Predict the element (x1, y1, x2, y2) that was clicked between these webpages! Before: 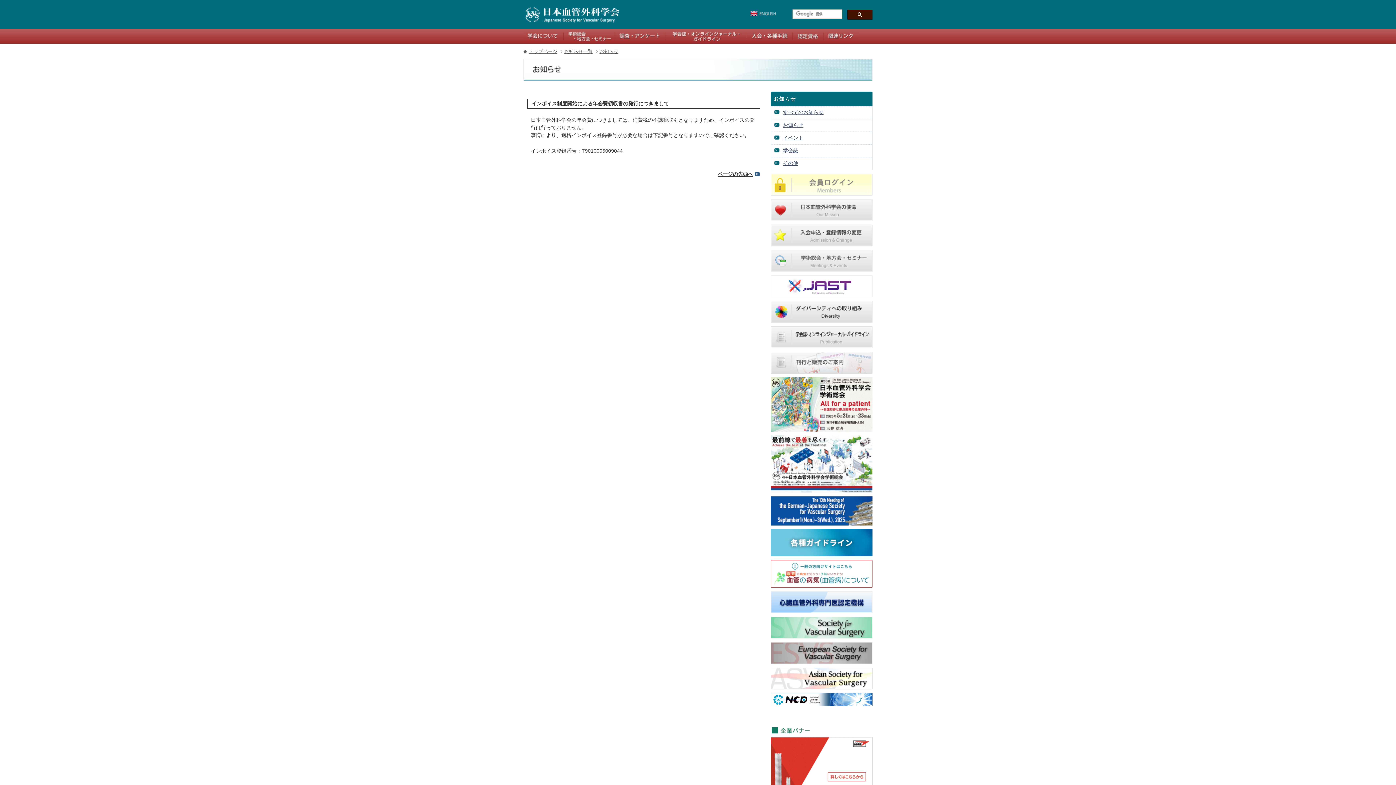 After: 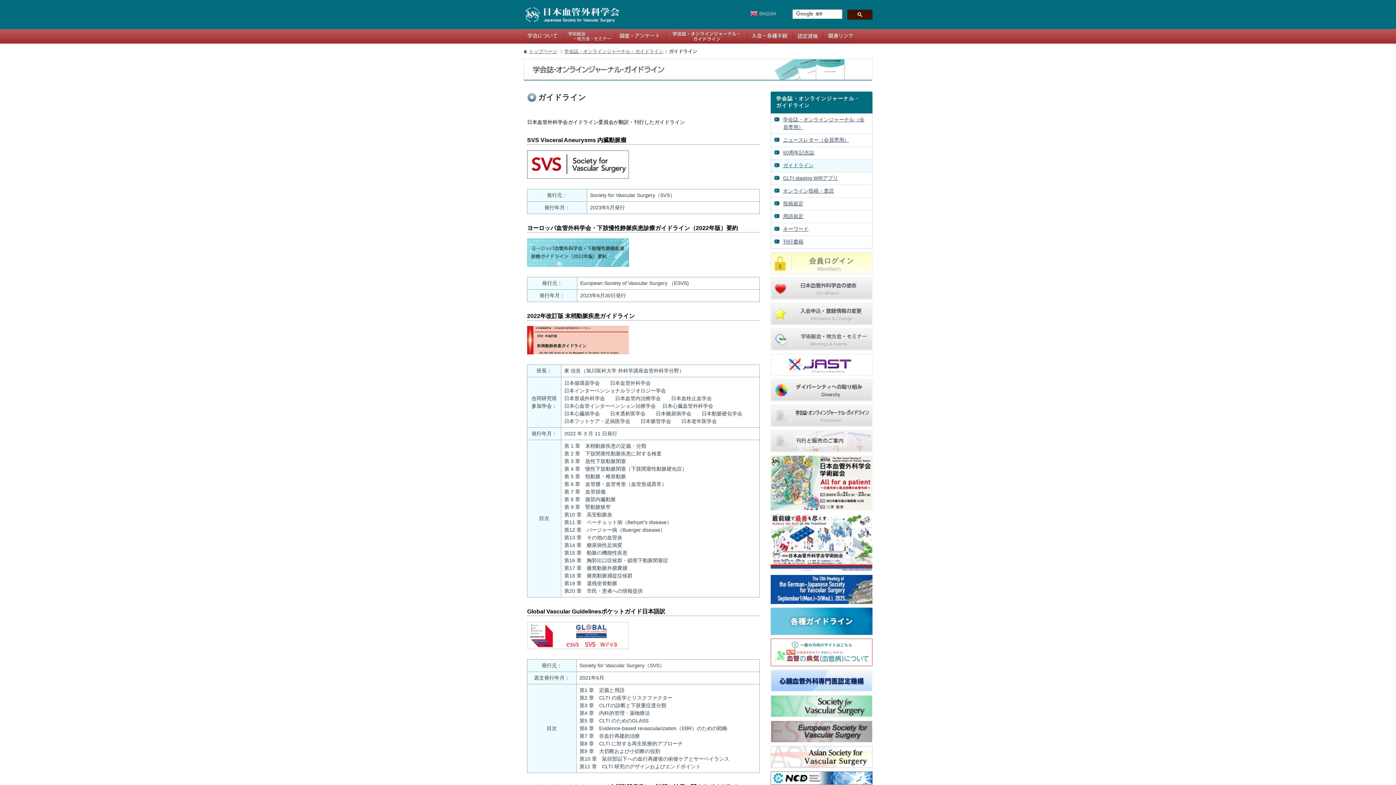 Action: bbox: (770, 552, 872, 557)